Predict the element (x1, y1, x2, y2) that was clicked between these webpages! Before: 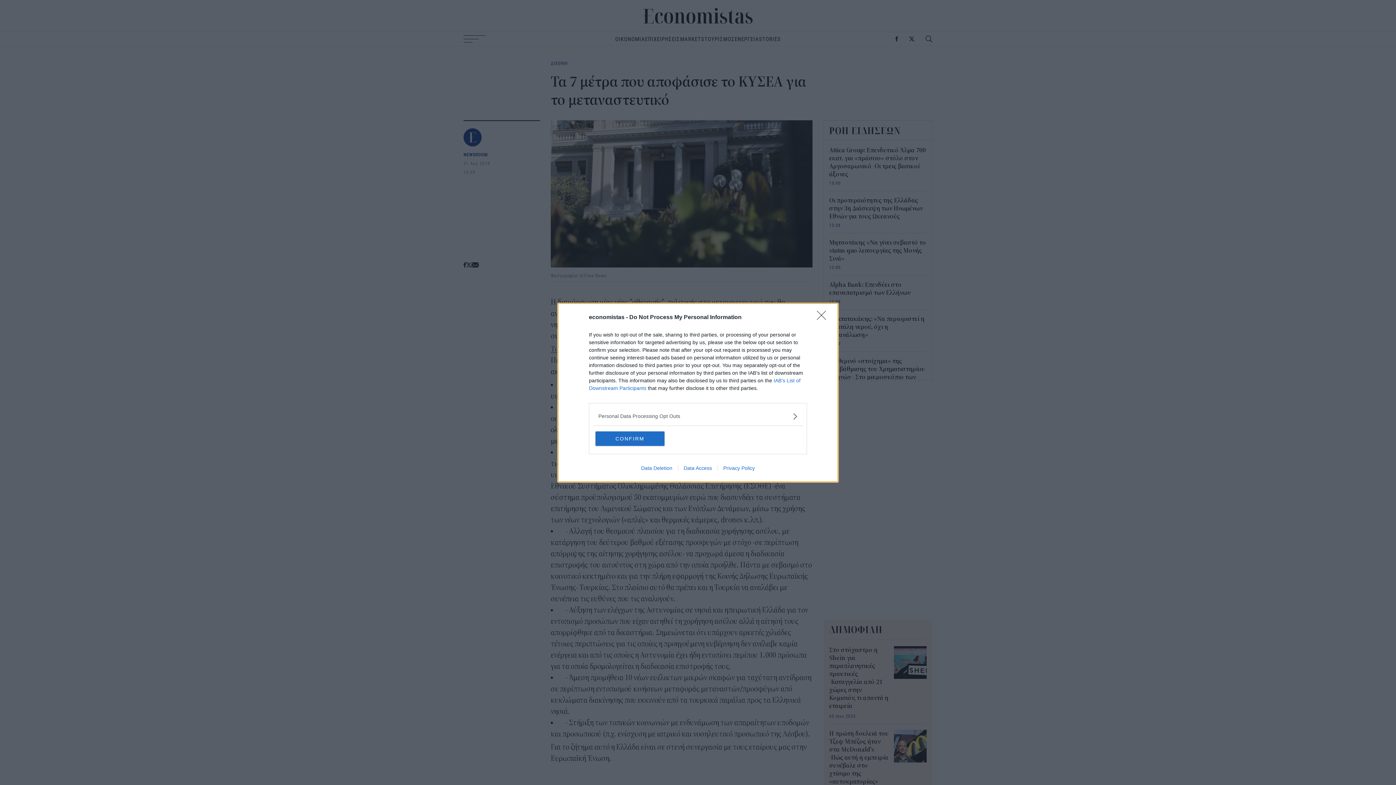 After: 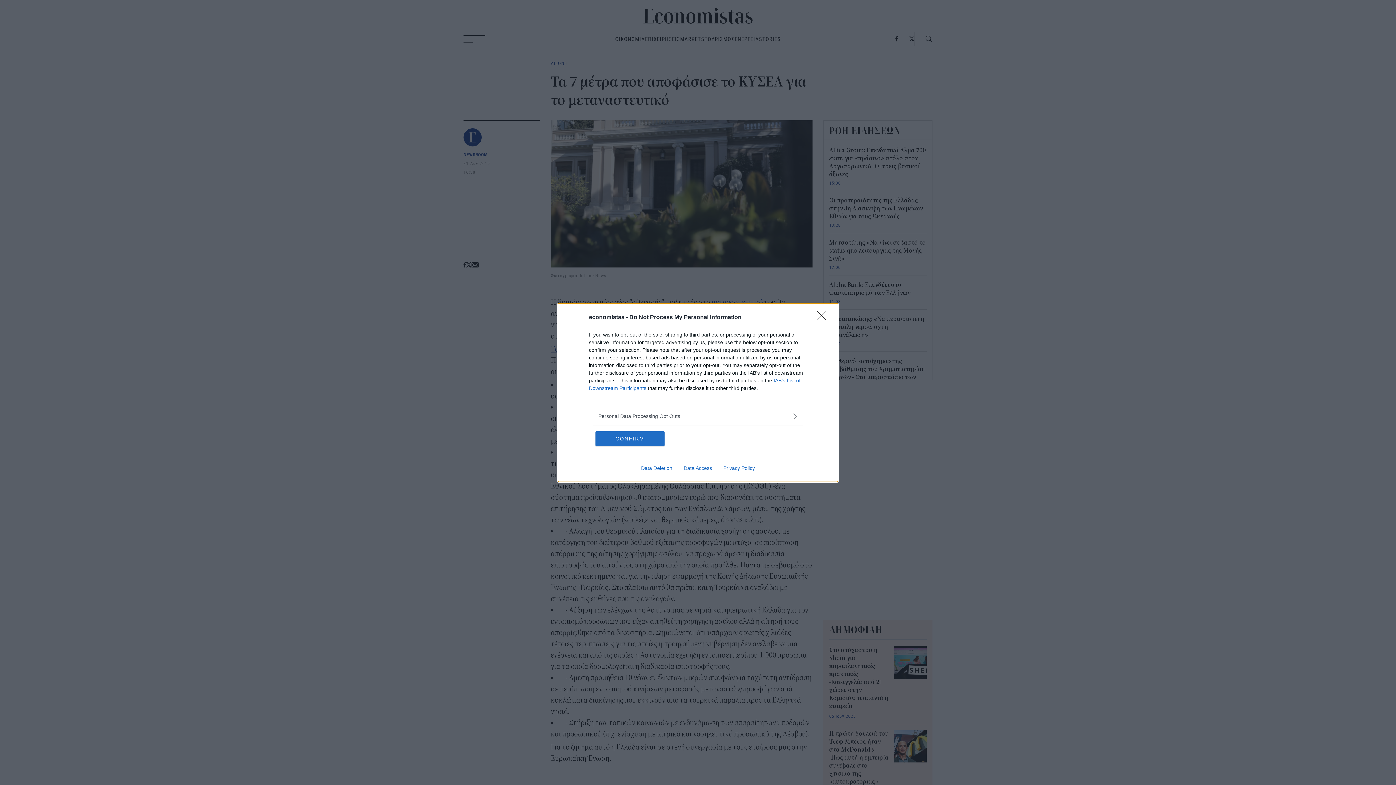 Action: label: Data Deletion bbox: (635, 465, 678, 471)